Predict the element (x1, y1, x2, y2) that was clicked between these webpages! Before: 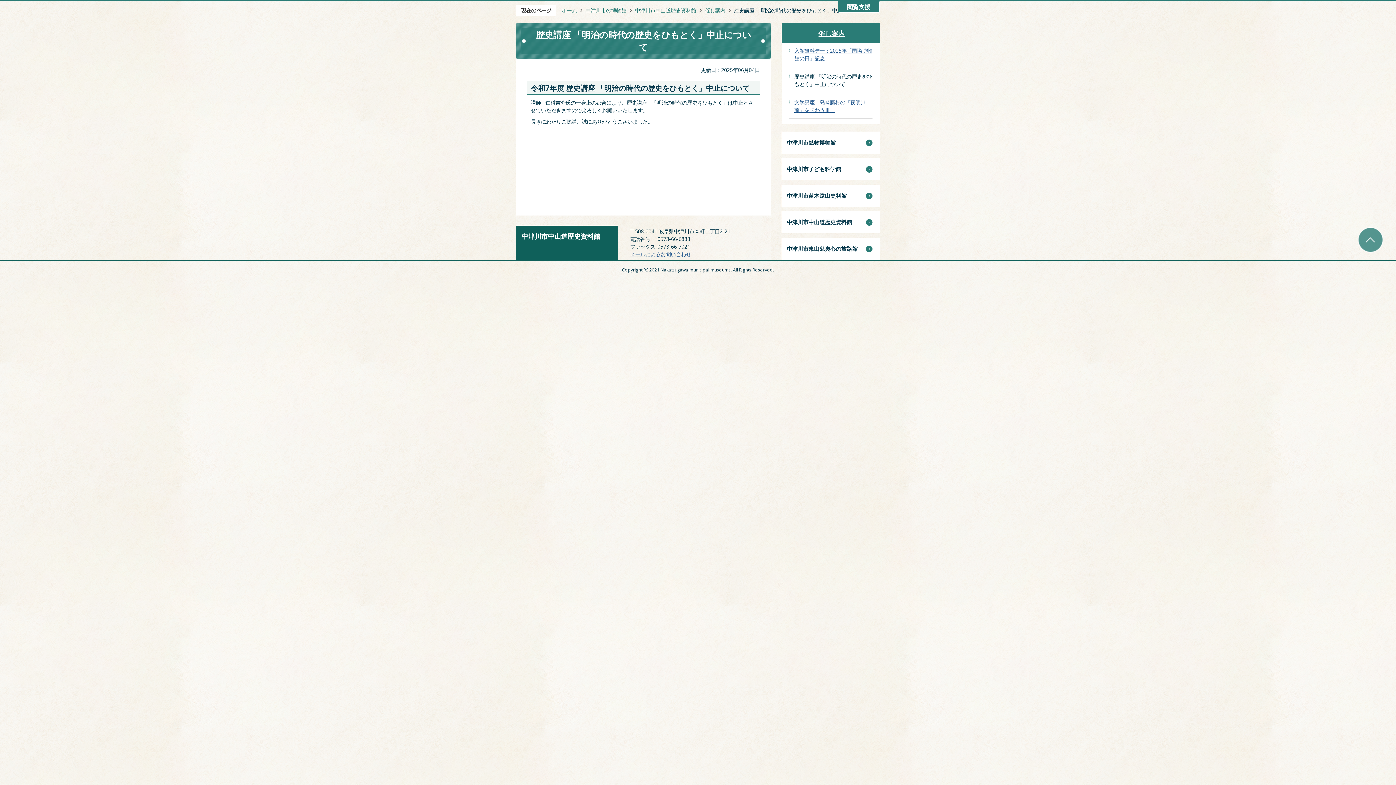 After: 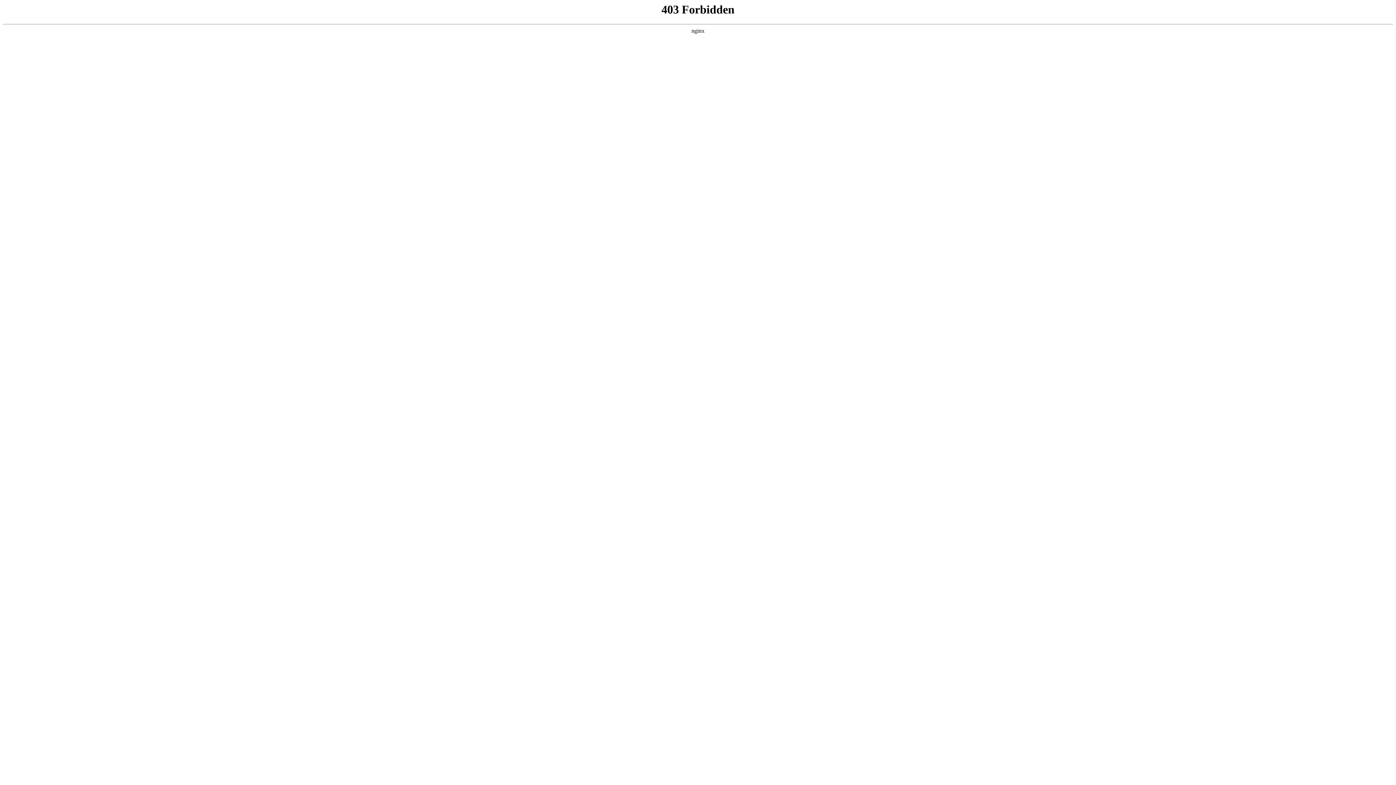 Action: bbox: (630, 250, 691, 257) label: メールによるお問い合わせ